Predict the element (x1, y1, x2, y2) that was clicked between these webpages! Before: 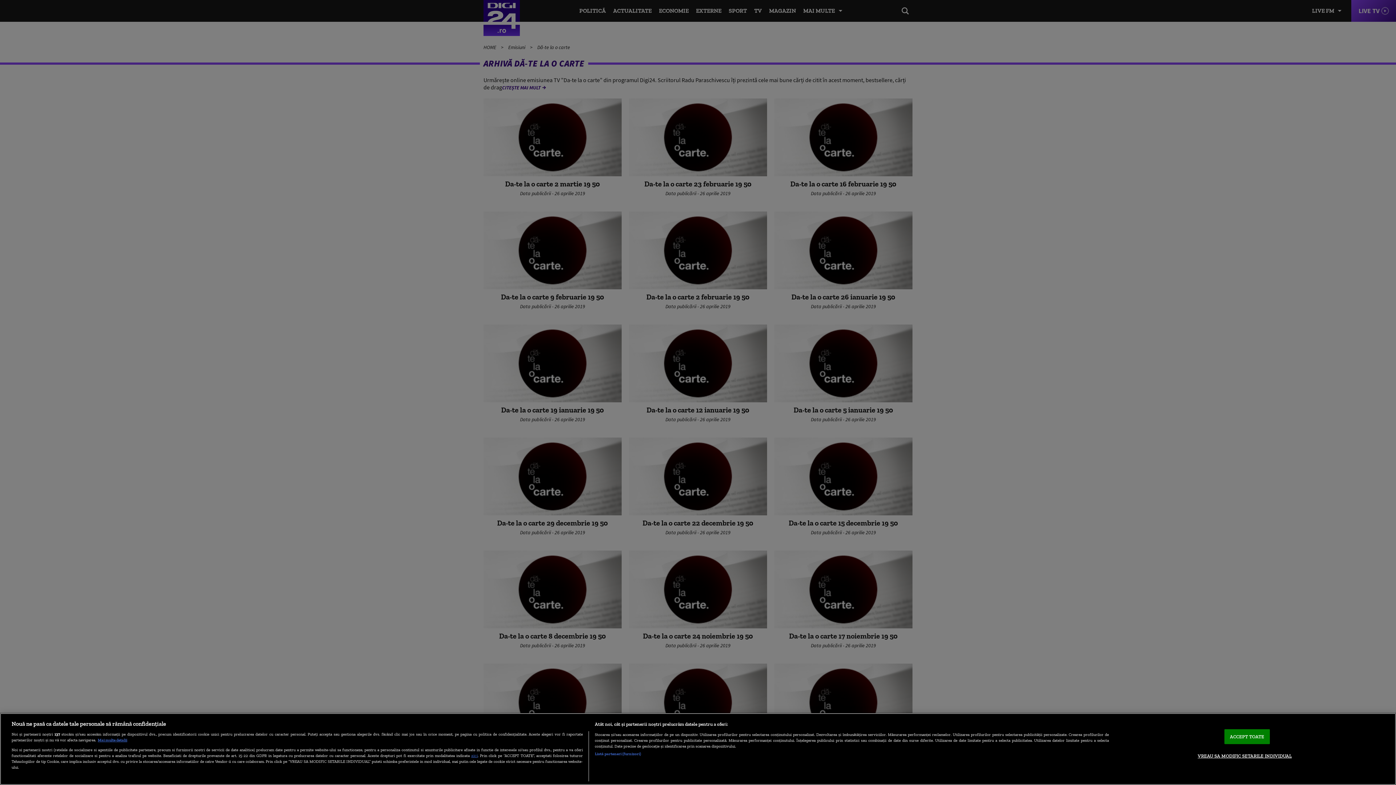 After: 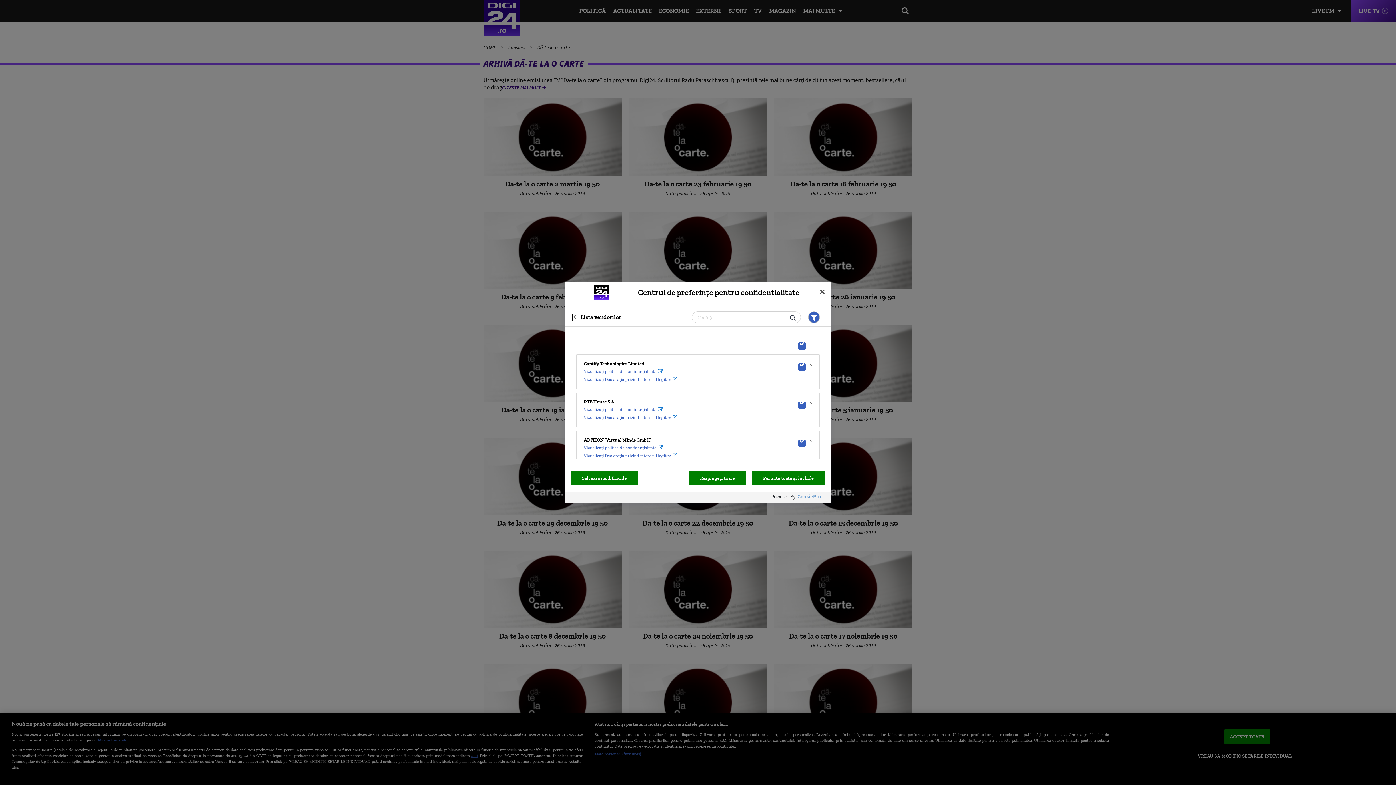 Action: label: Listă parteneri (furnizori) bbox: (594, 751, 641, 756)